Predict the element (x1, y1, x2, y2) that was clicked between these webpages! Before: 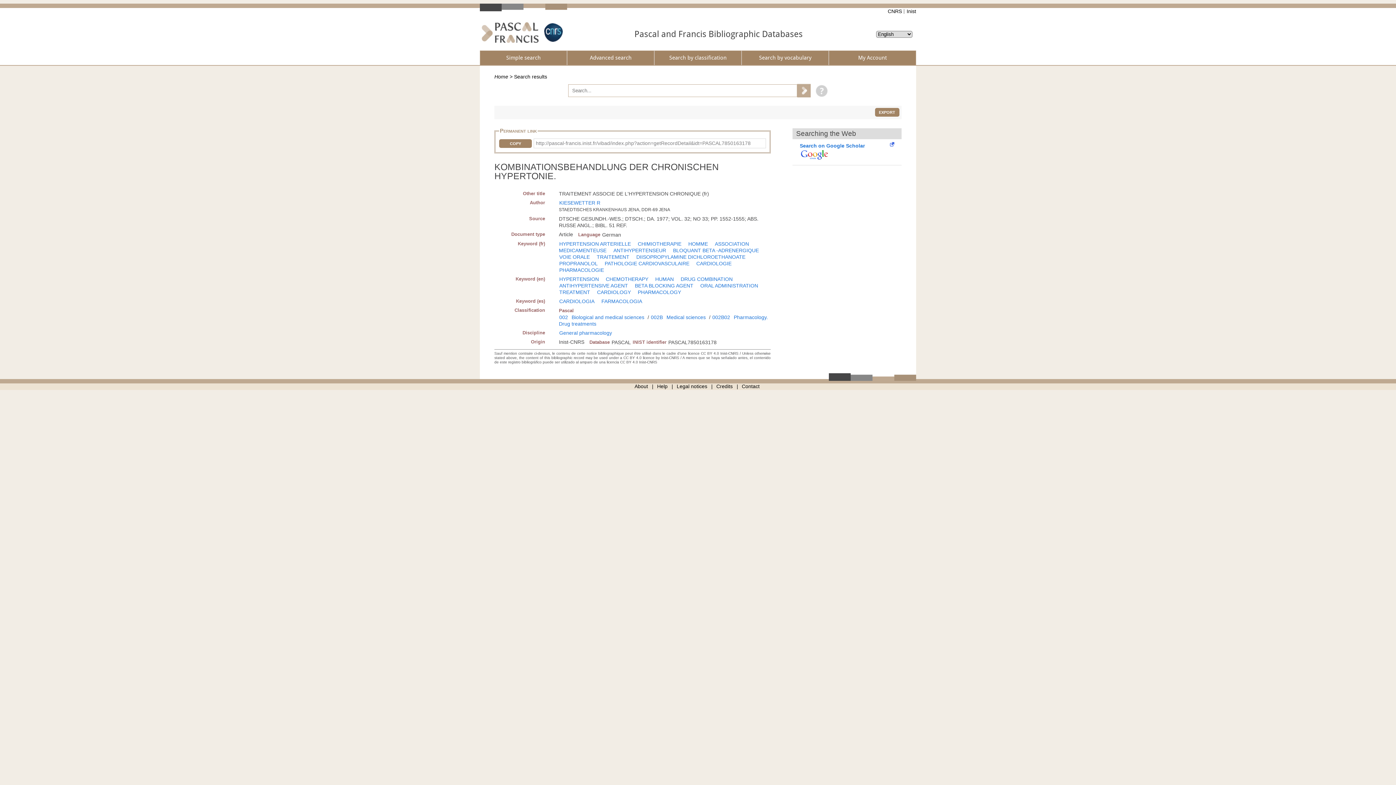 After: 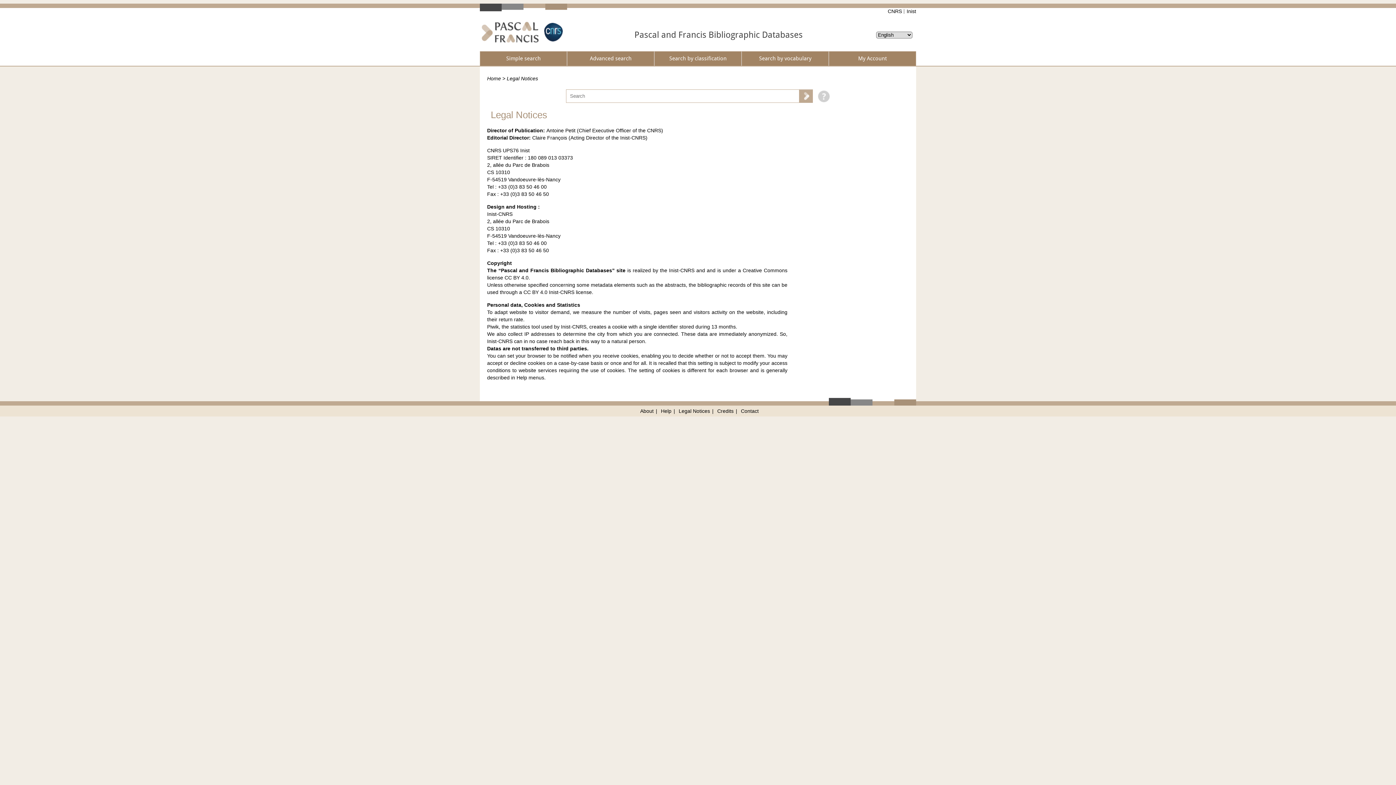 Action: label: Legal notices bbox: (676, 383, 707, 389)